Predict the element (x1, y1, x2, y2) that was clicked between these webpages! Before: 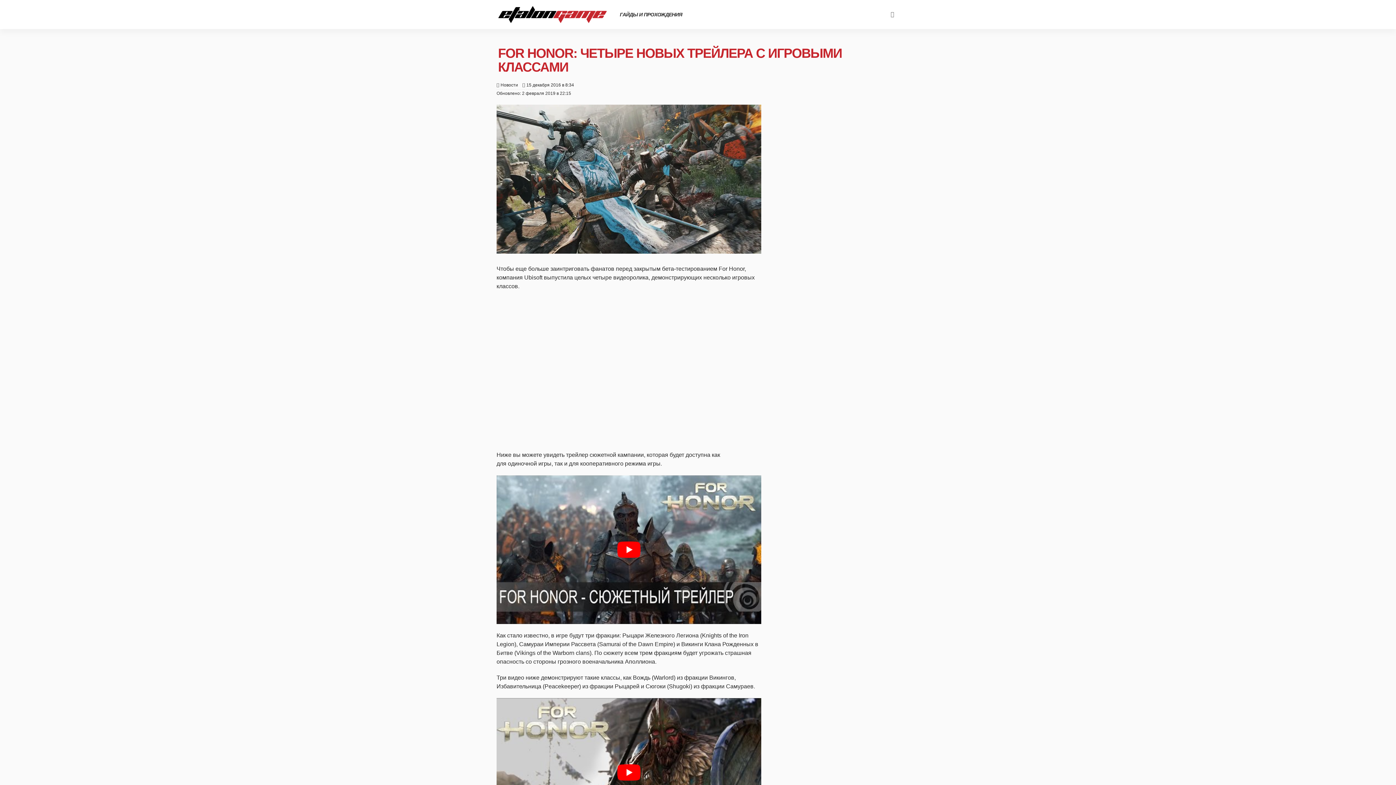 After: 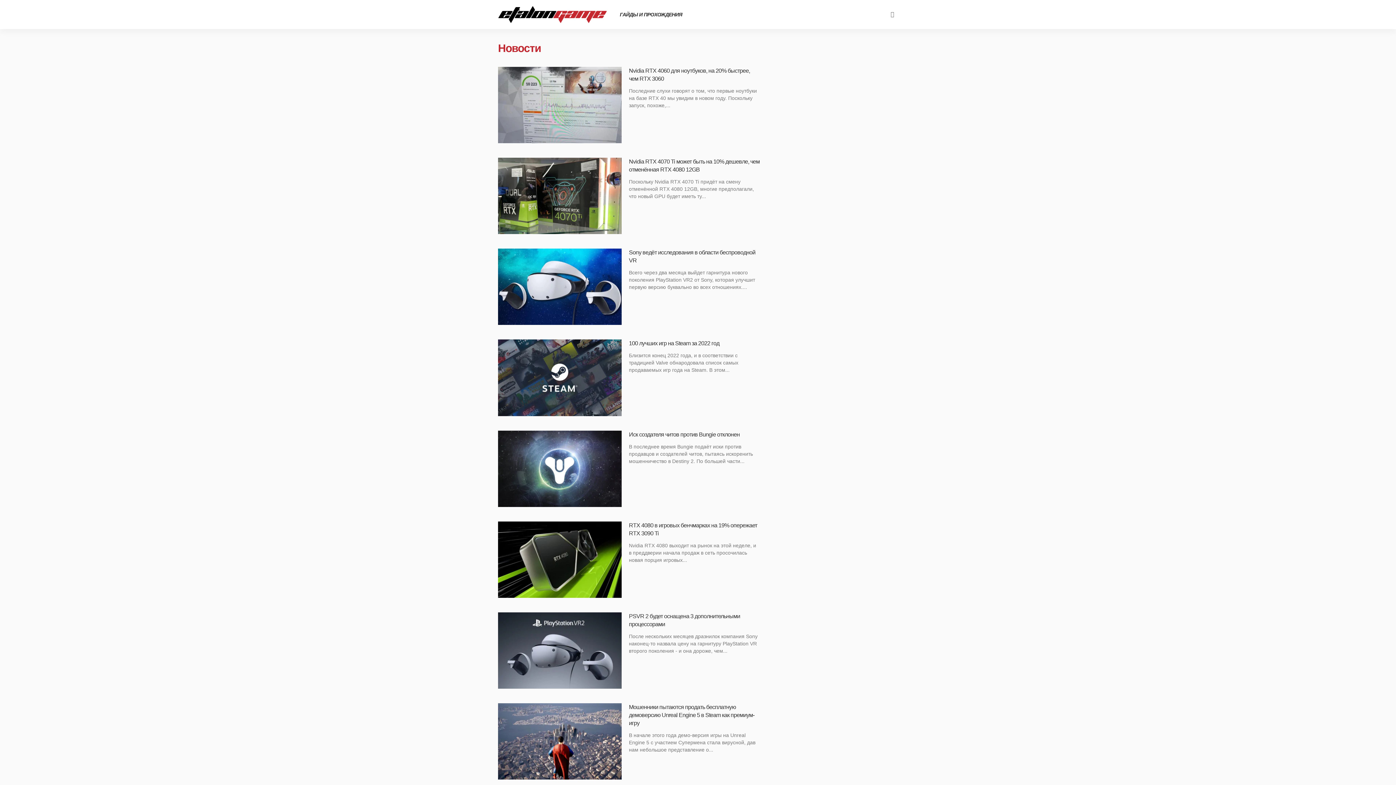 Action: label: Новости bbox: (500, 81, 518, 88)